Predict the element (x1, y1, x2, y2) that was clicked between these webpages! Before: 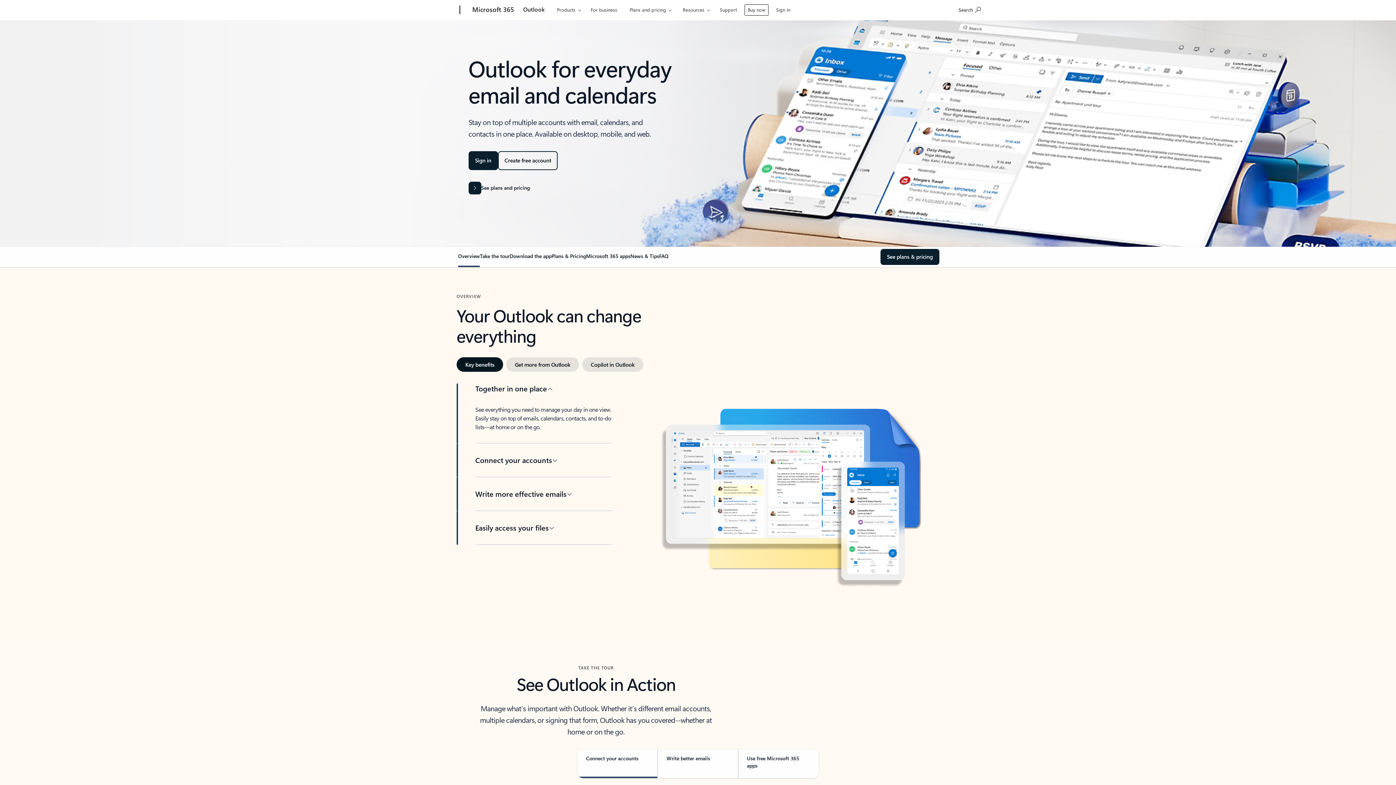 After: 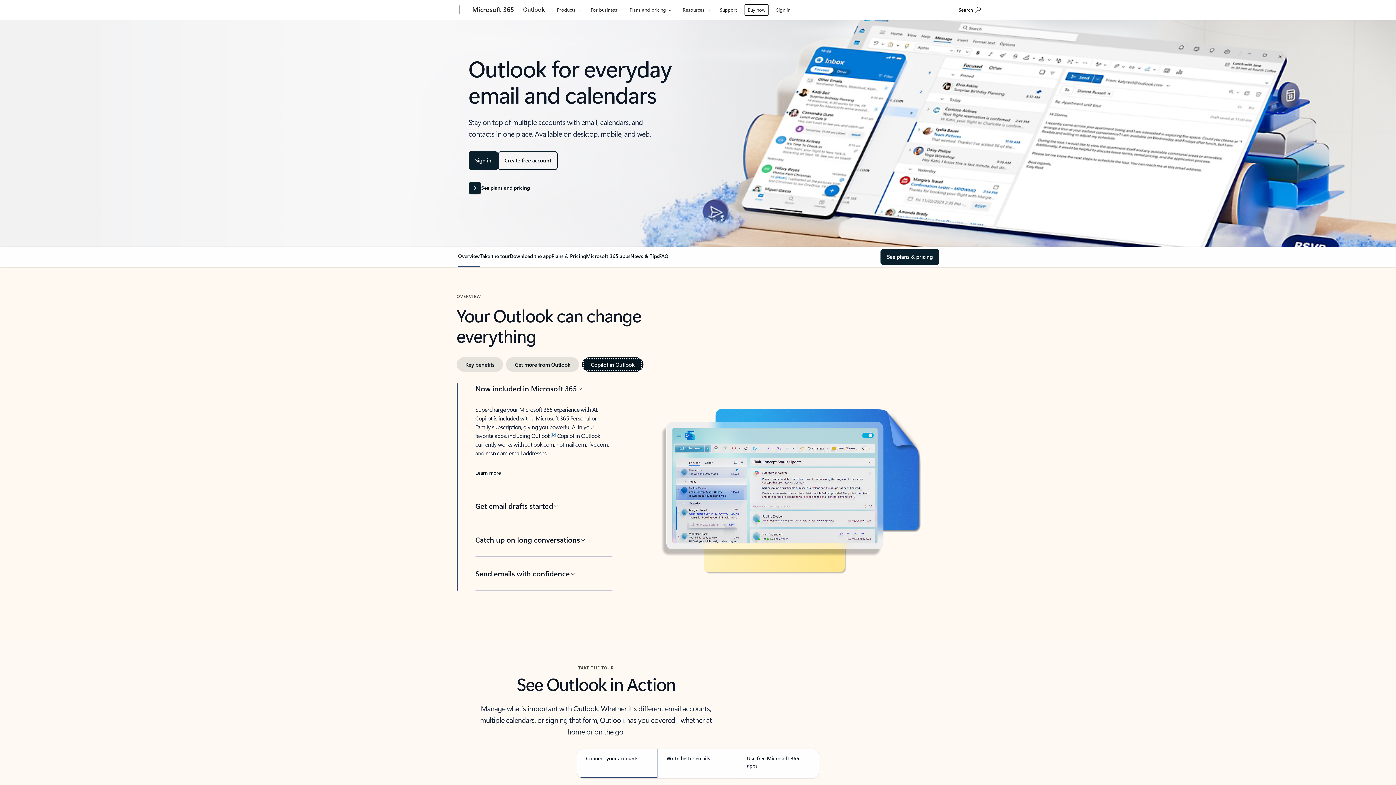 Action: label: Copilot in Outlook bbox: (582, 357, 643, 372)